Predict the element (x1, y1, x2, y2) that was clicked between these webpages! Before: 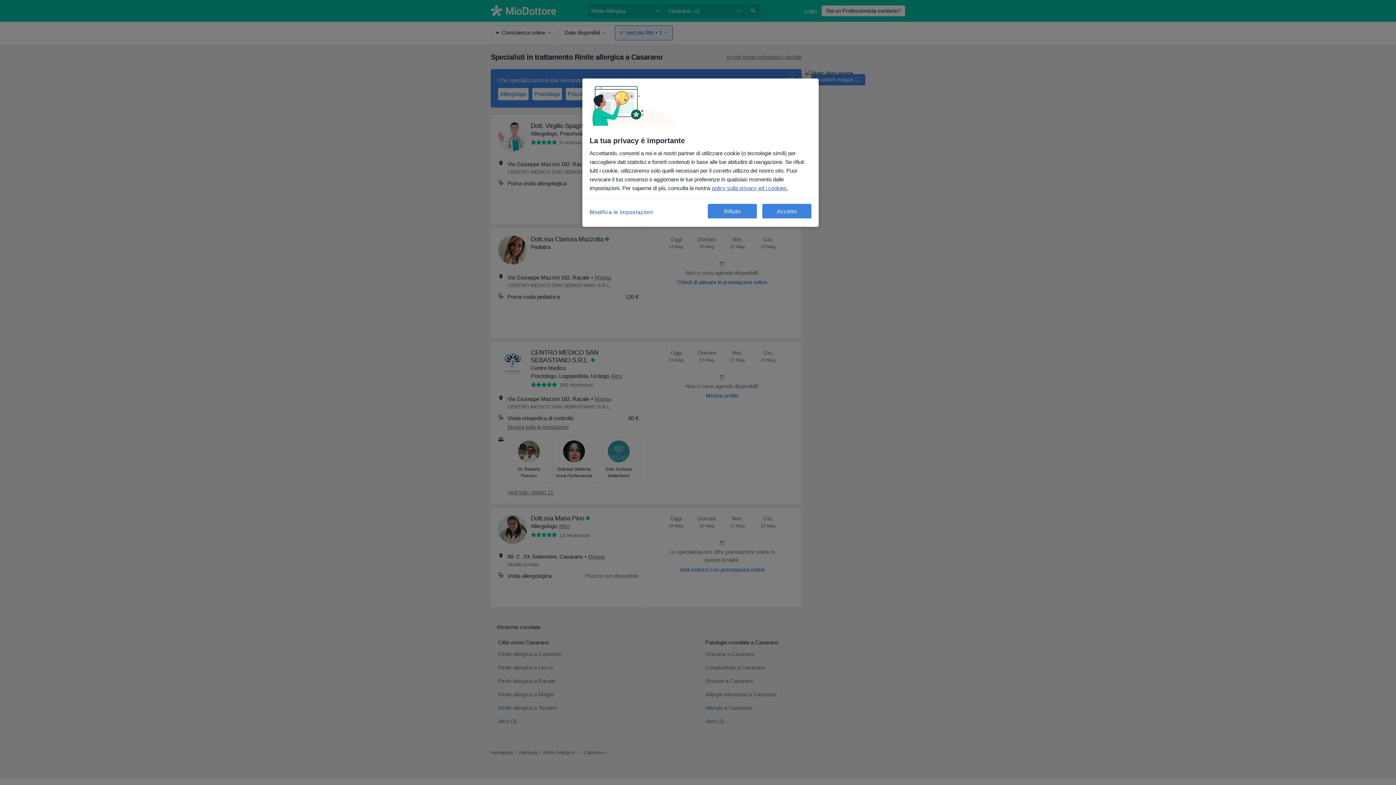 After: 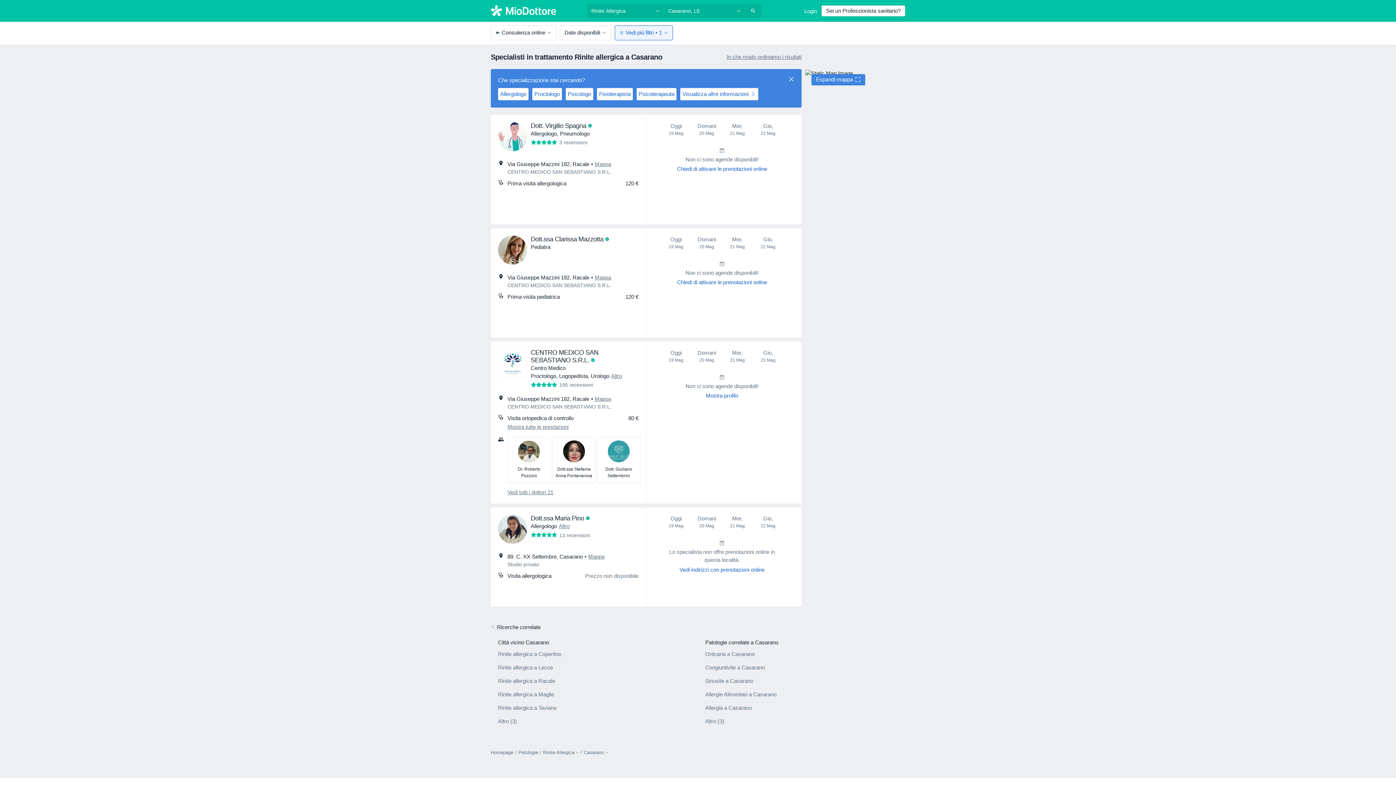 Action: bbox: (762, 204, 811, 218) label: Accetto